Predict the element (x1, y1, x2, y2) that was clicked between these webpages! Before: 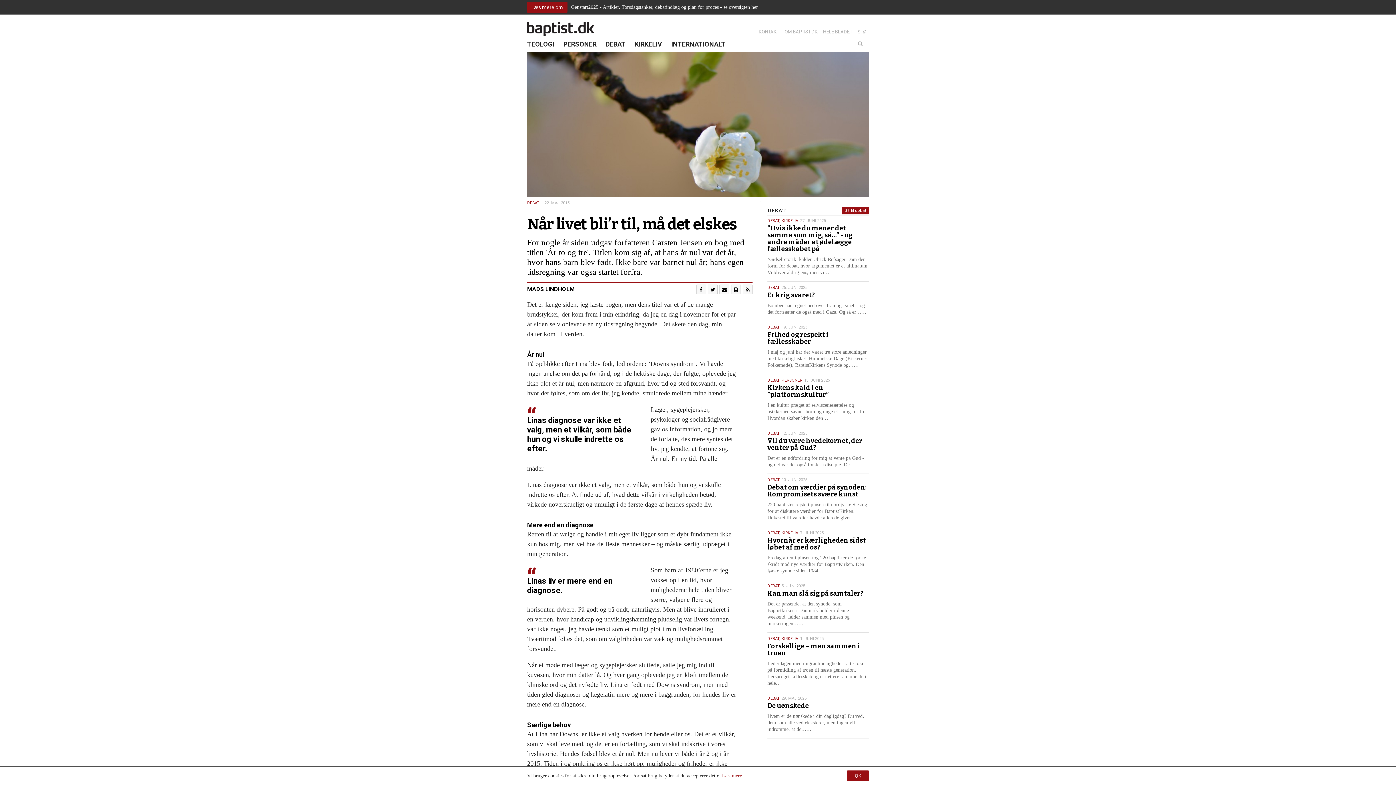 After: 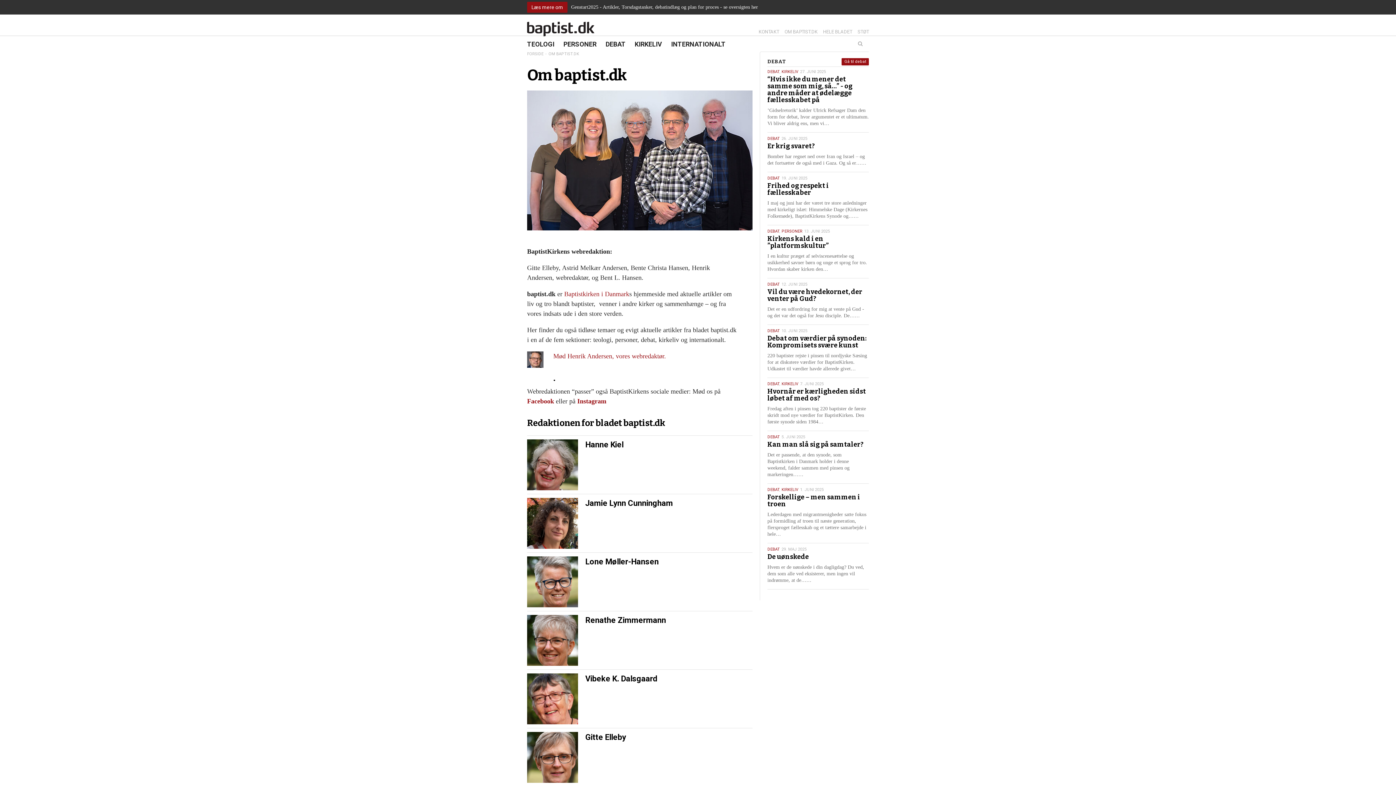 Action: bbox: (784, 29, 817, 34) label: 14.0:
OM BAPTIST.DK